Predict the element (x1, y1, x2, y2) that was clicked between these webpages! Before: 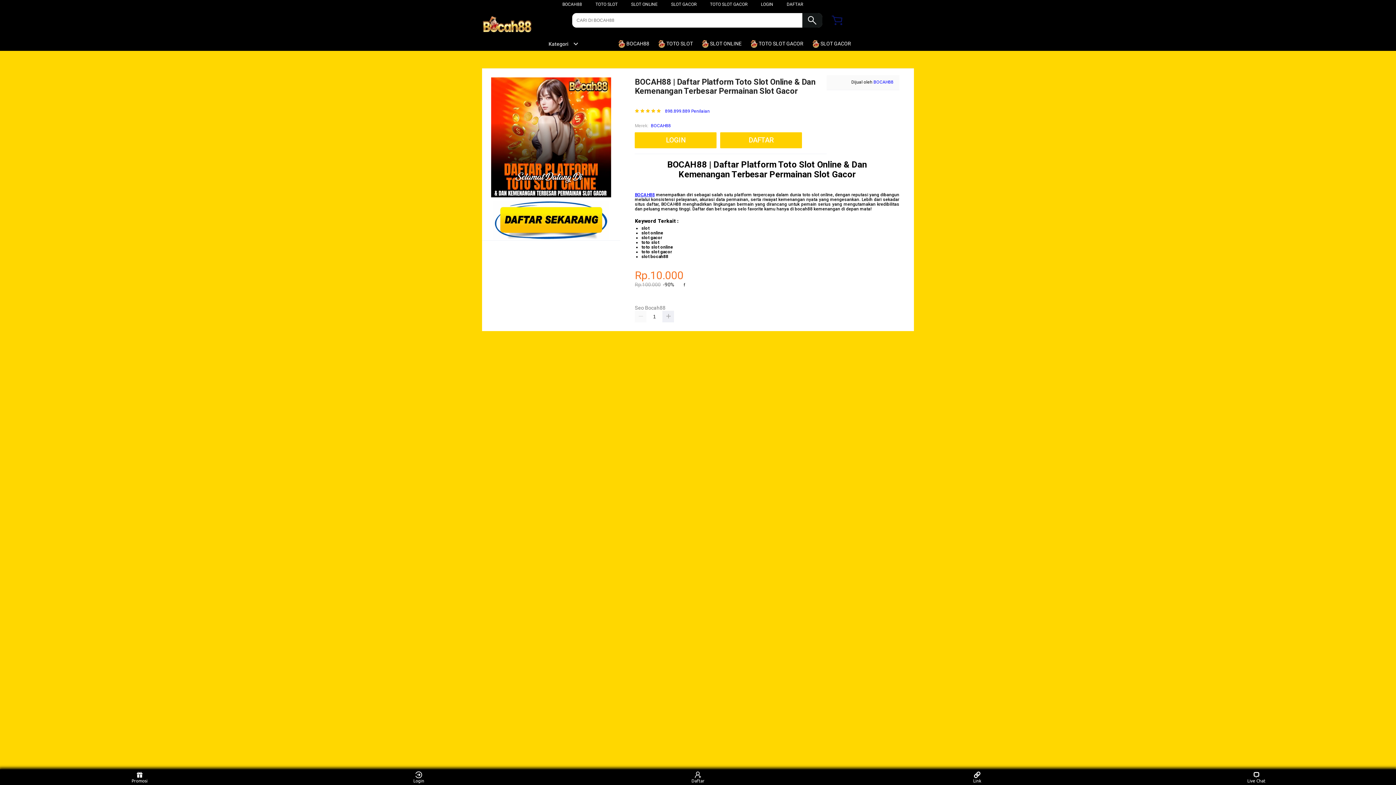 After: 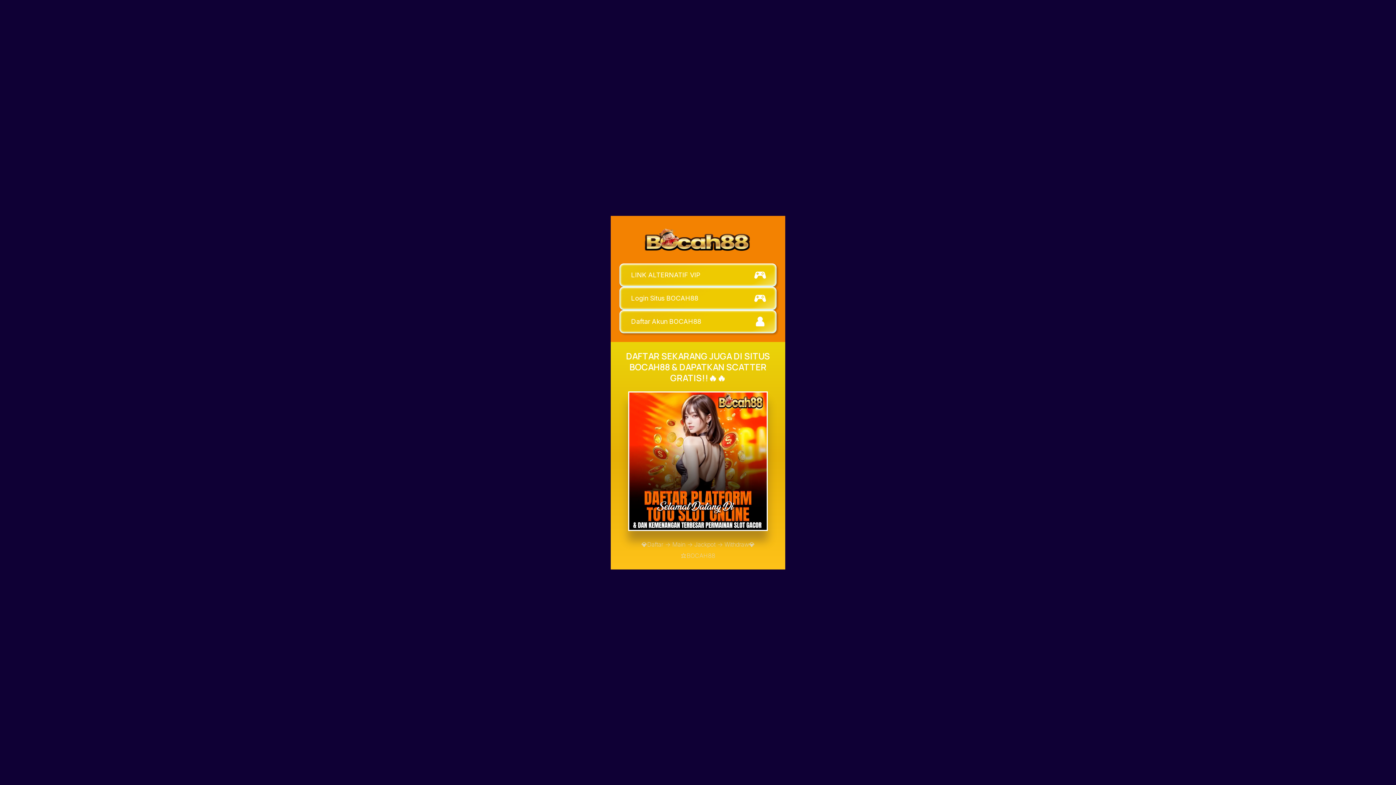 Action: bbox: (635, 132, 720, 148) label: LOGIN